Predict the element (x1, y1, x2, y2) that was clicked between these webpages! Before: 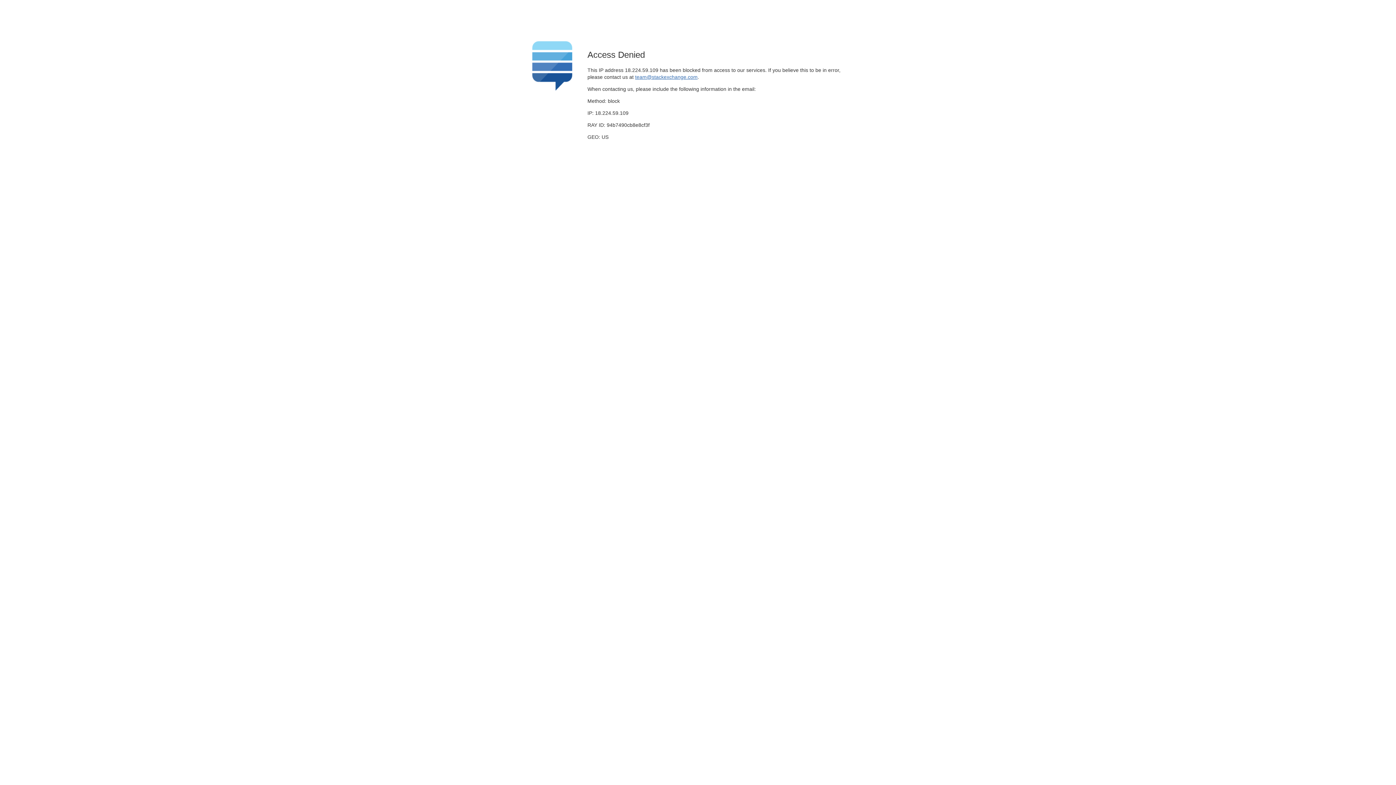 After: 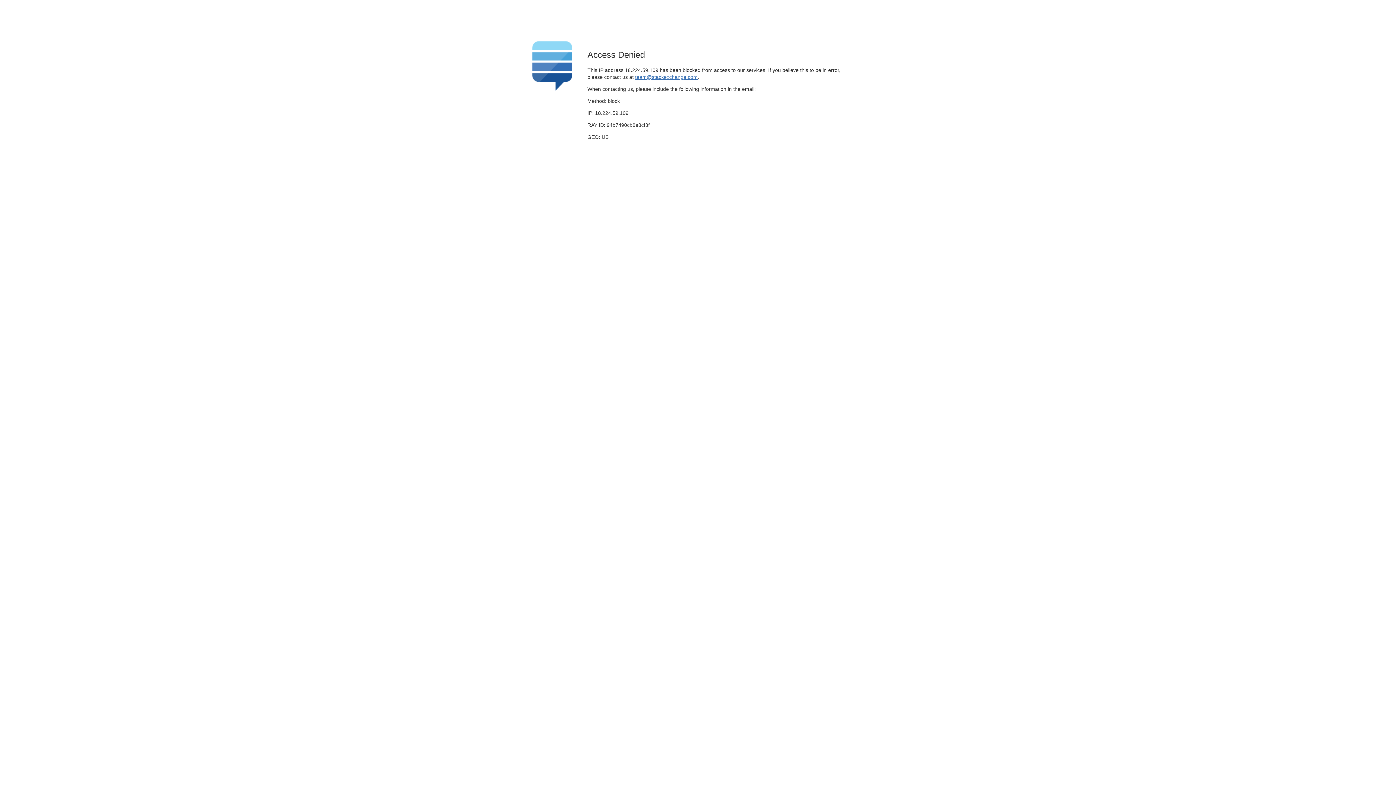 Action: bbox: (635, 74, 697, 79) label: team@stackexchange.com